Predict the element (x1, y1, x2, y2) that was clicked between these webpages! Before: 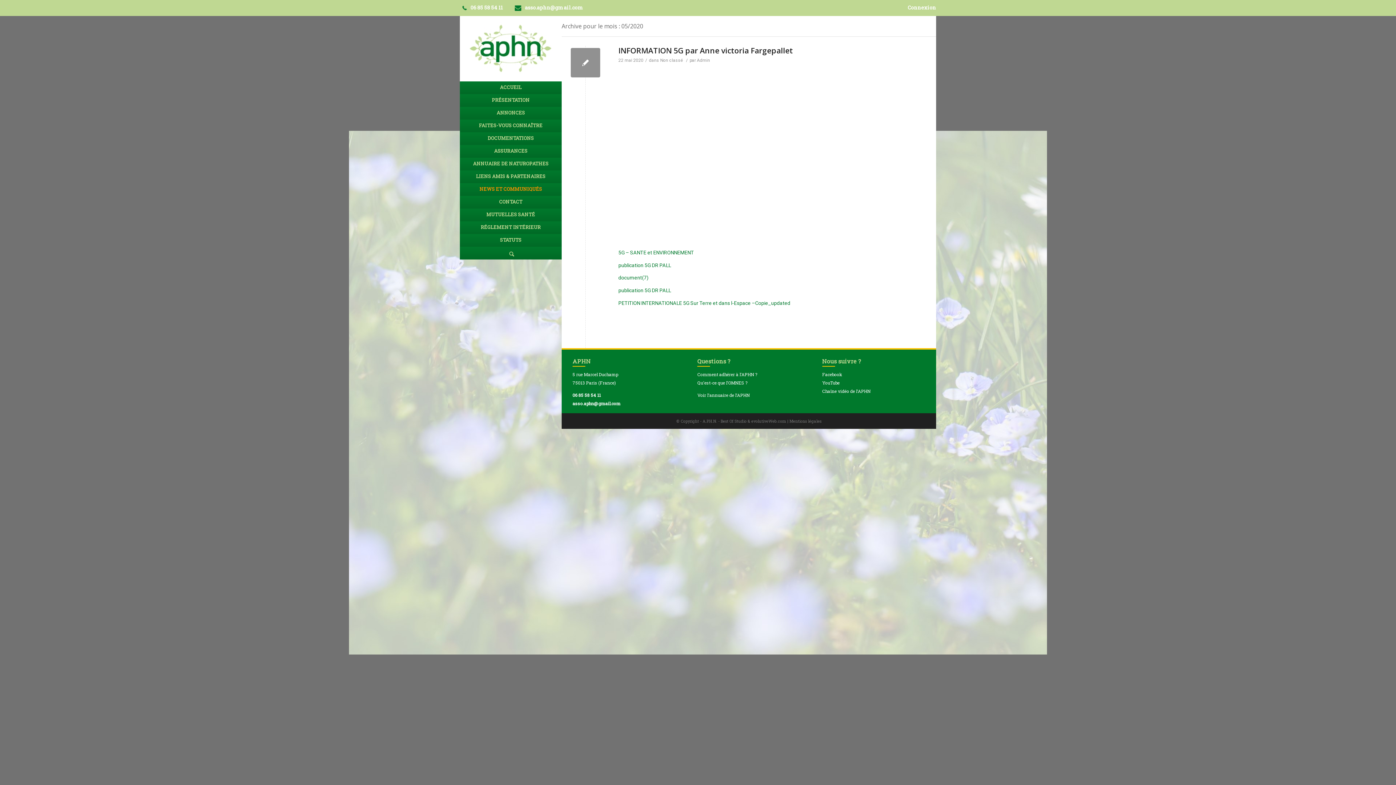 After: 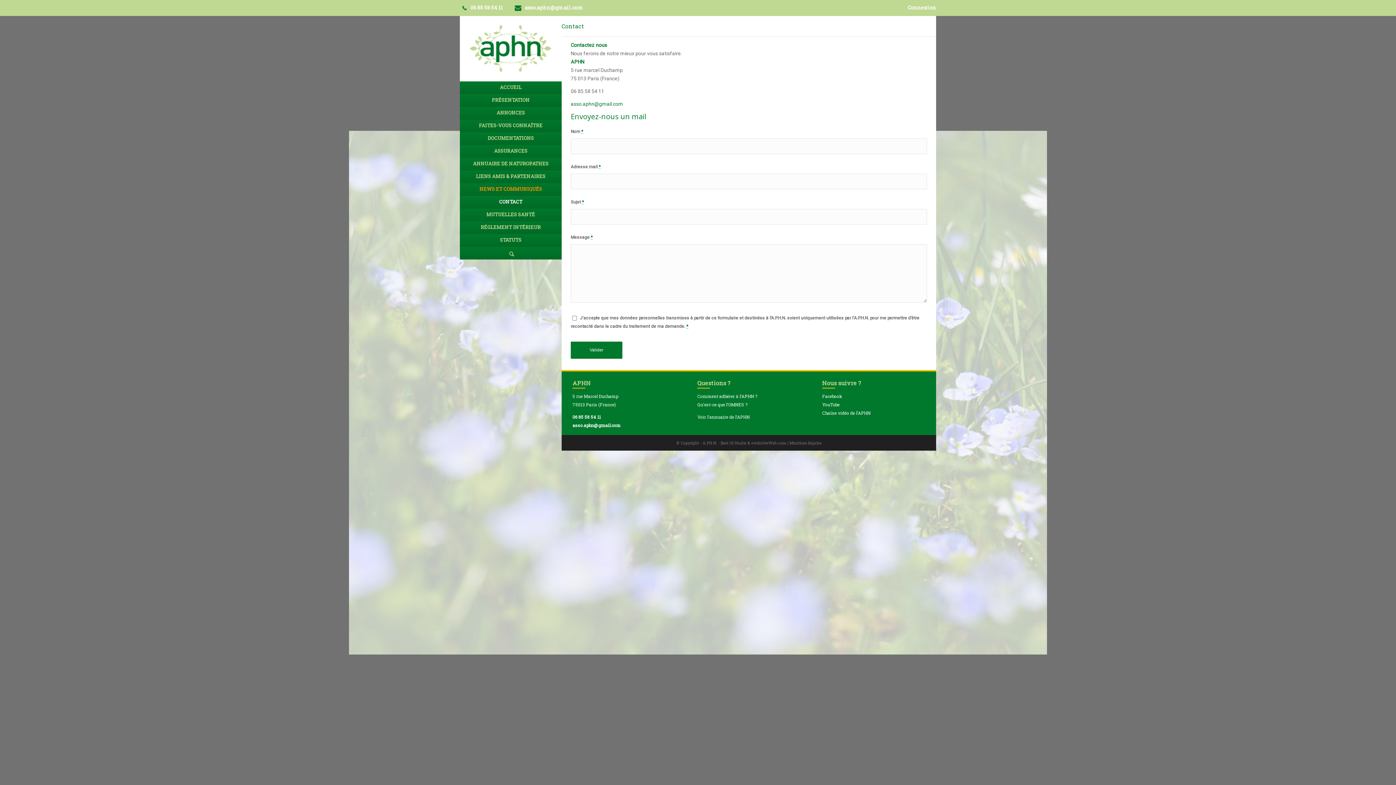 Action: bbox: (460, 196, 561, 208) label: CONTACT